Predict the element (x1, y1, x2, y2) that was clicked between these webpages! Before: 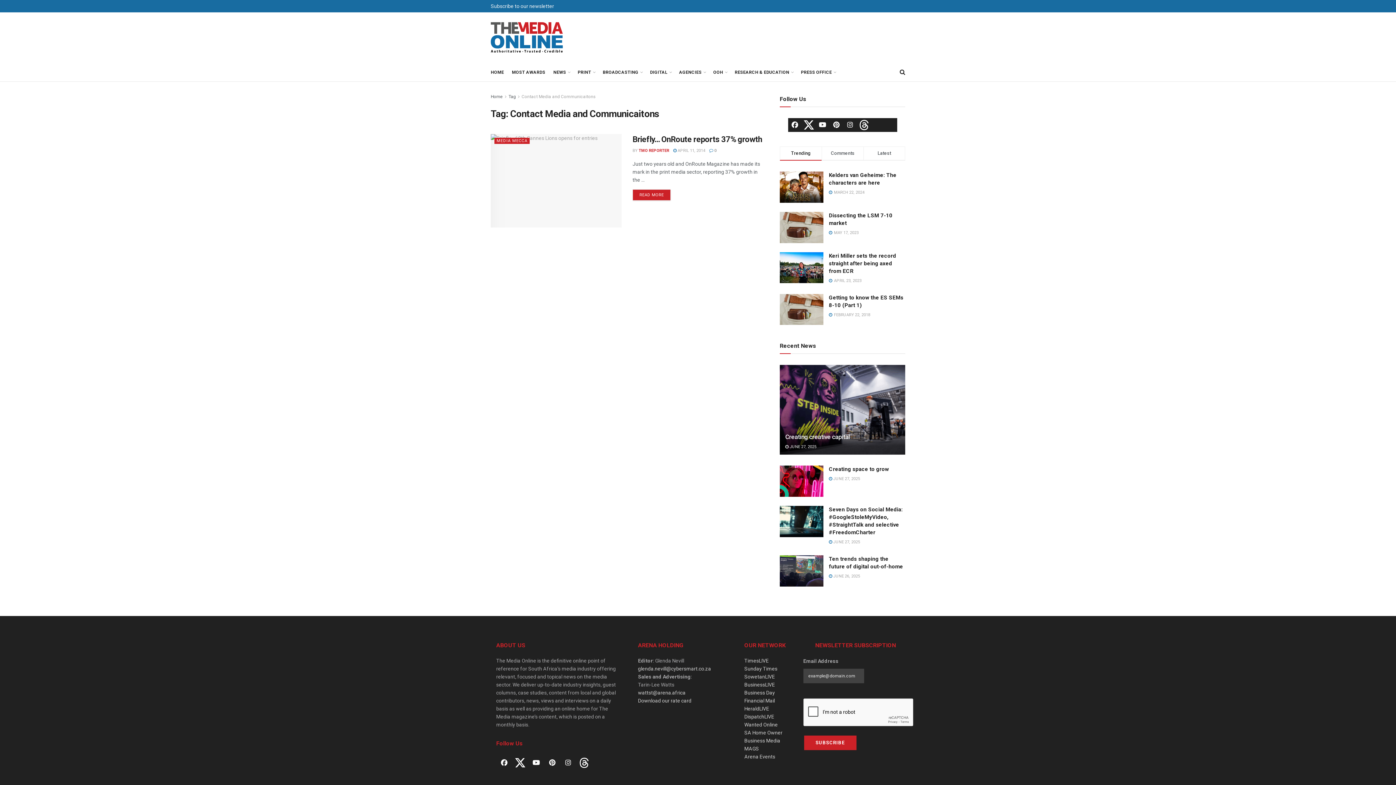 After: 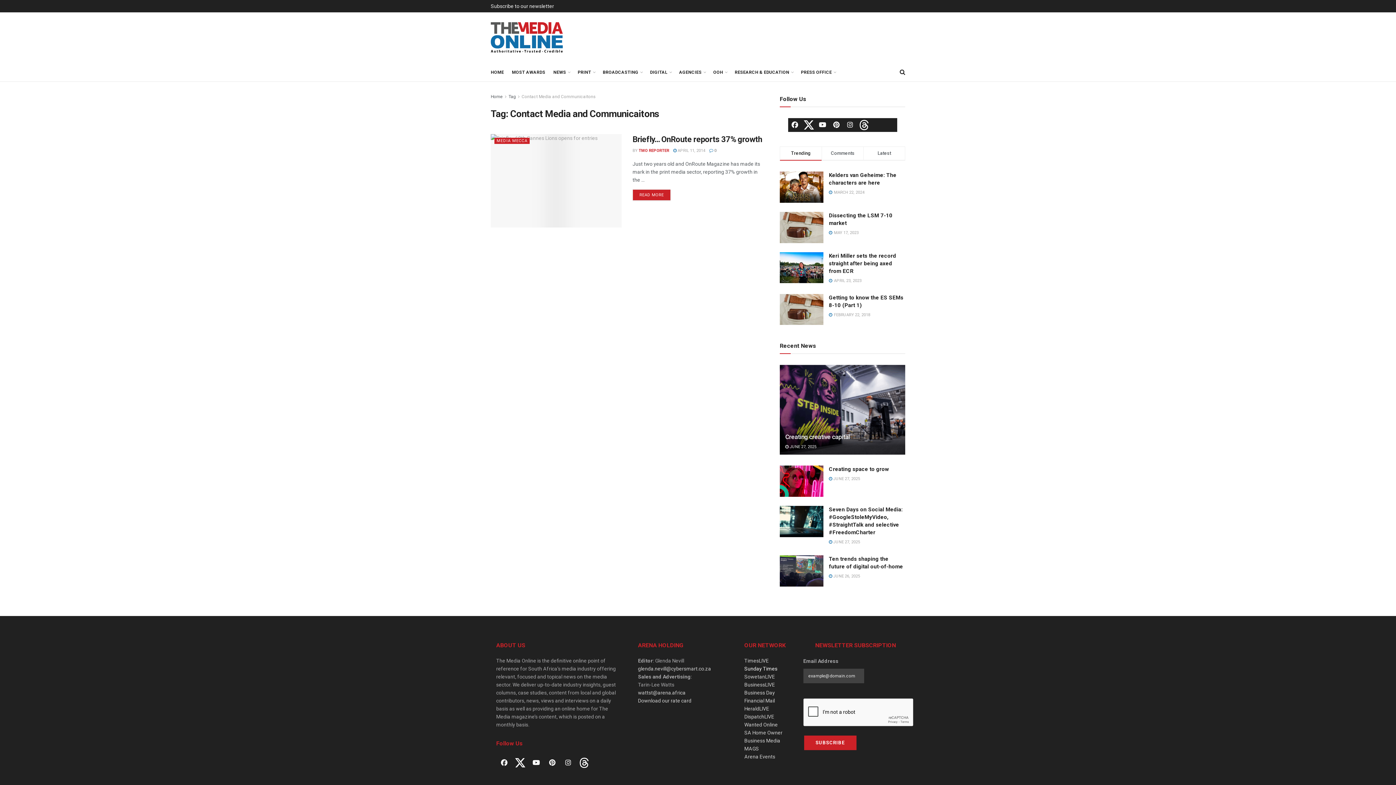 Action: bbox: (744, 666, 777, 671) label: Sunday Times